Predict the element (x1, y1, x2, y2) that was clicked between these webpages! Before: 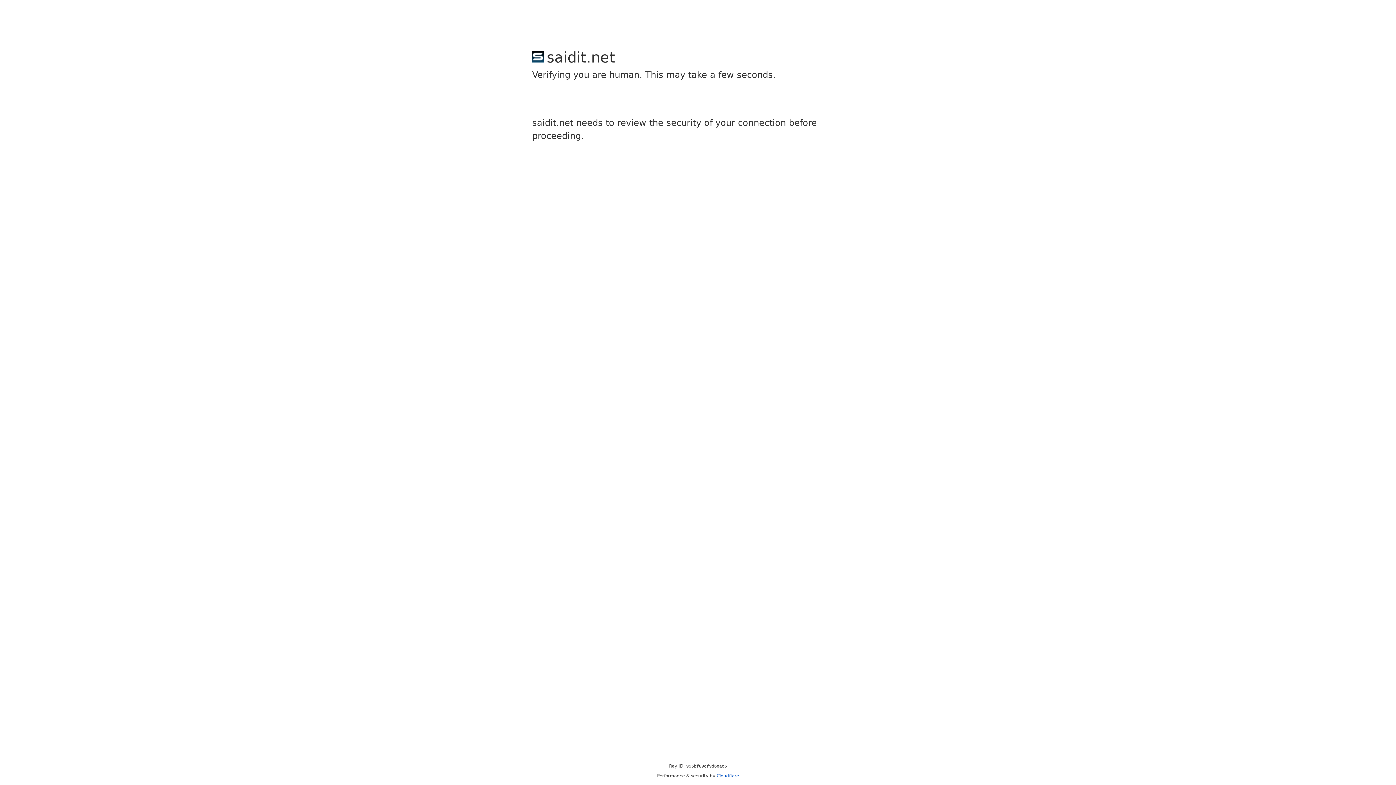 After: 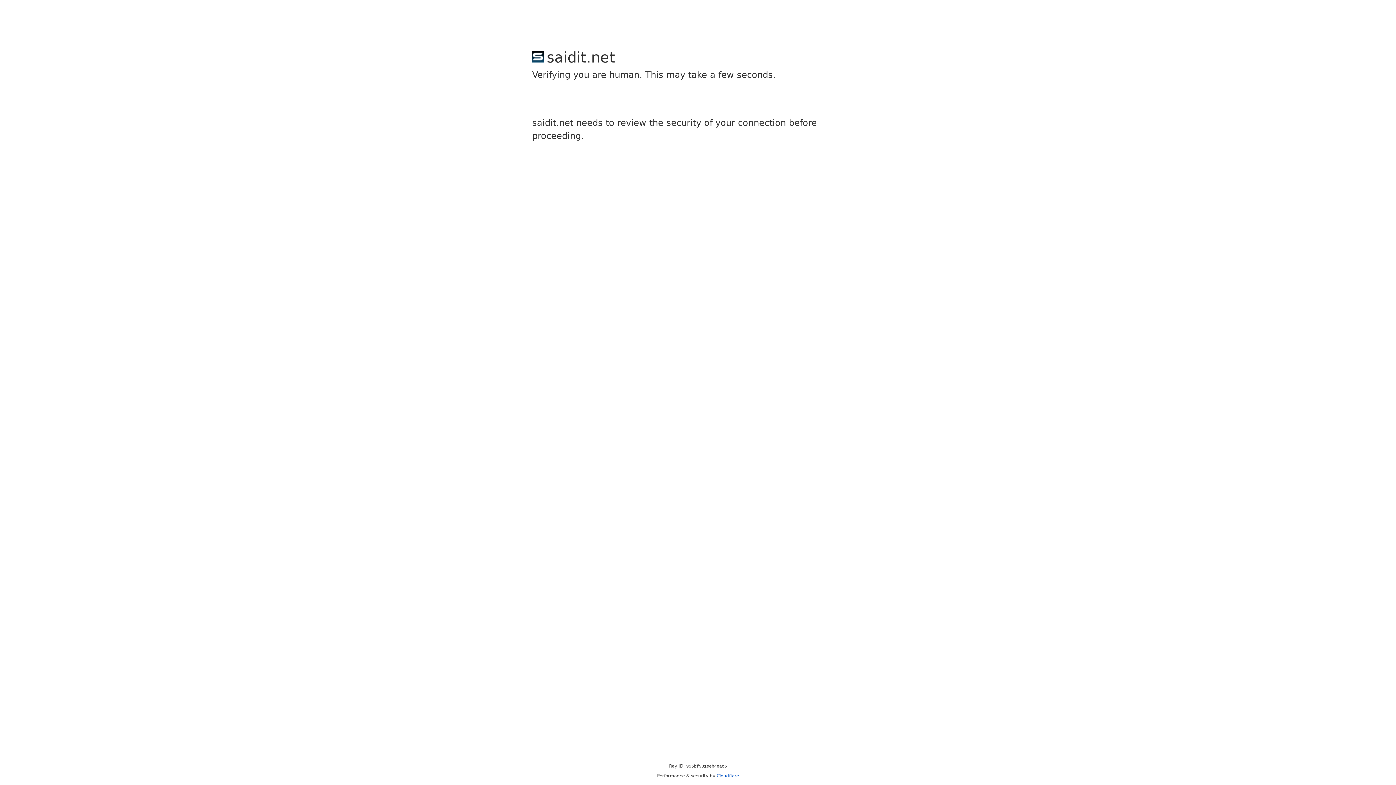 Action: label: Cloudflare bbox: (716, 773, 739, 778)